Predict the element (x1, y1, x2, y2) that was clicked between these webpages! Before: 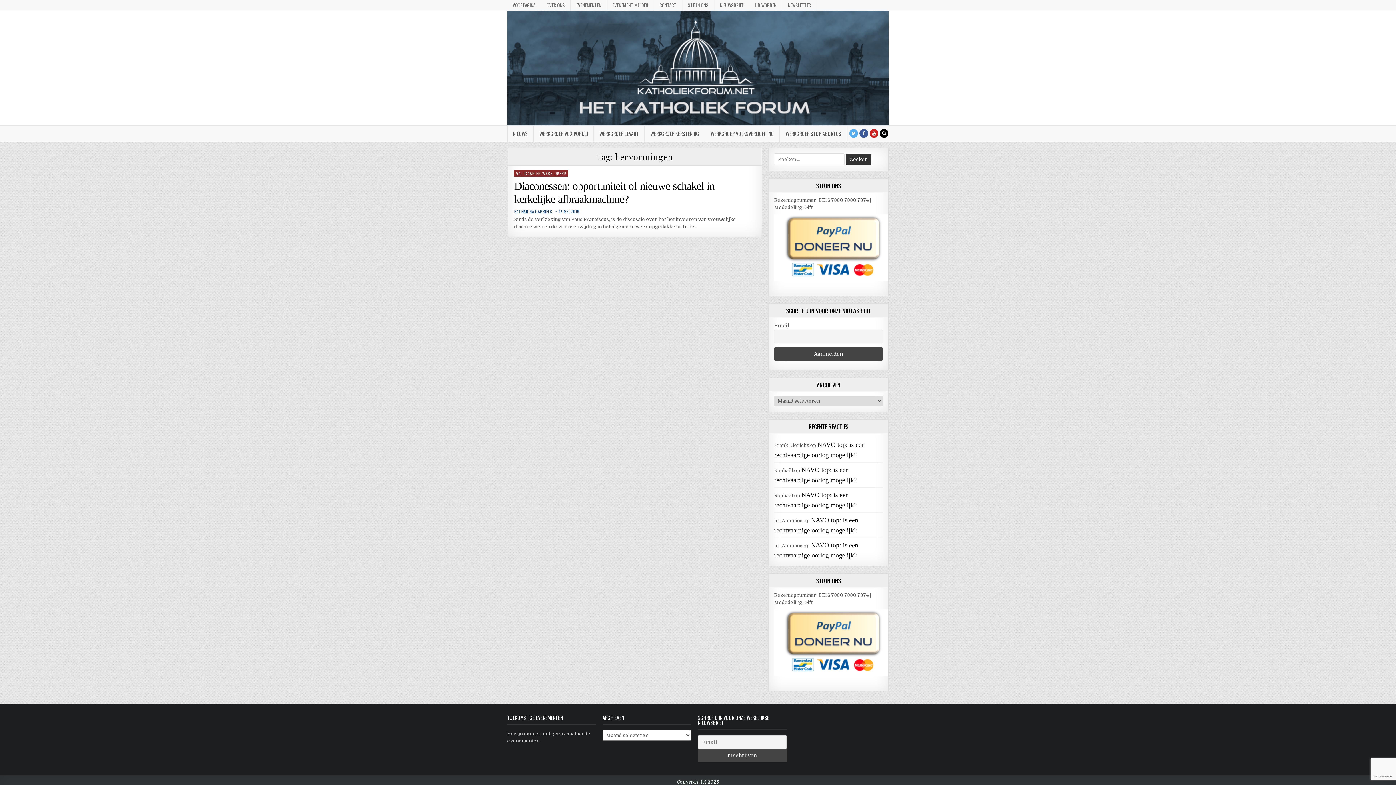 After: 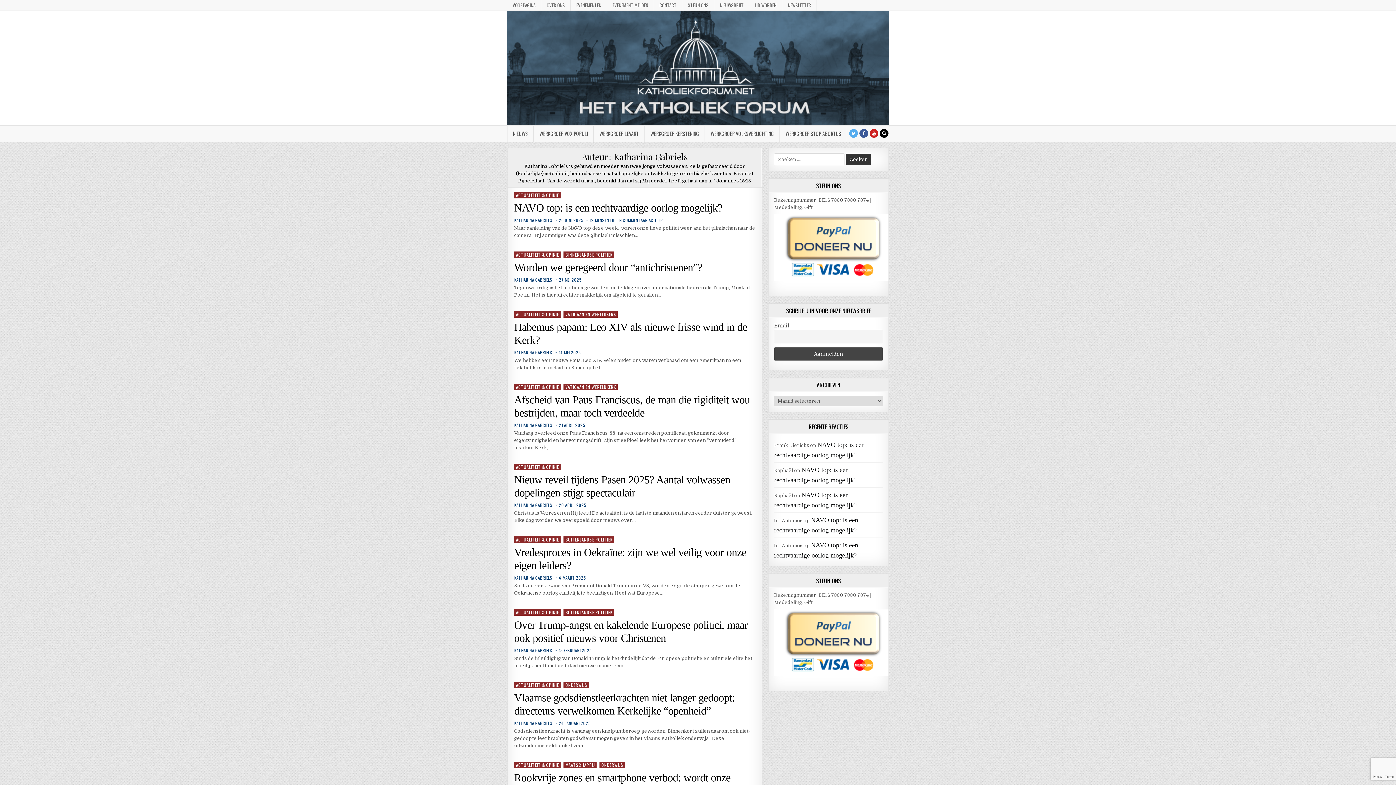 Action: bbox: (514, 209, 552, 213) label: KATHARINA GABRIELS